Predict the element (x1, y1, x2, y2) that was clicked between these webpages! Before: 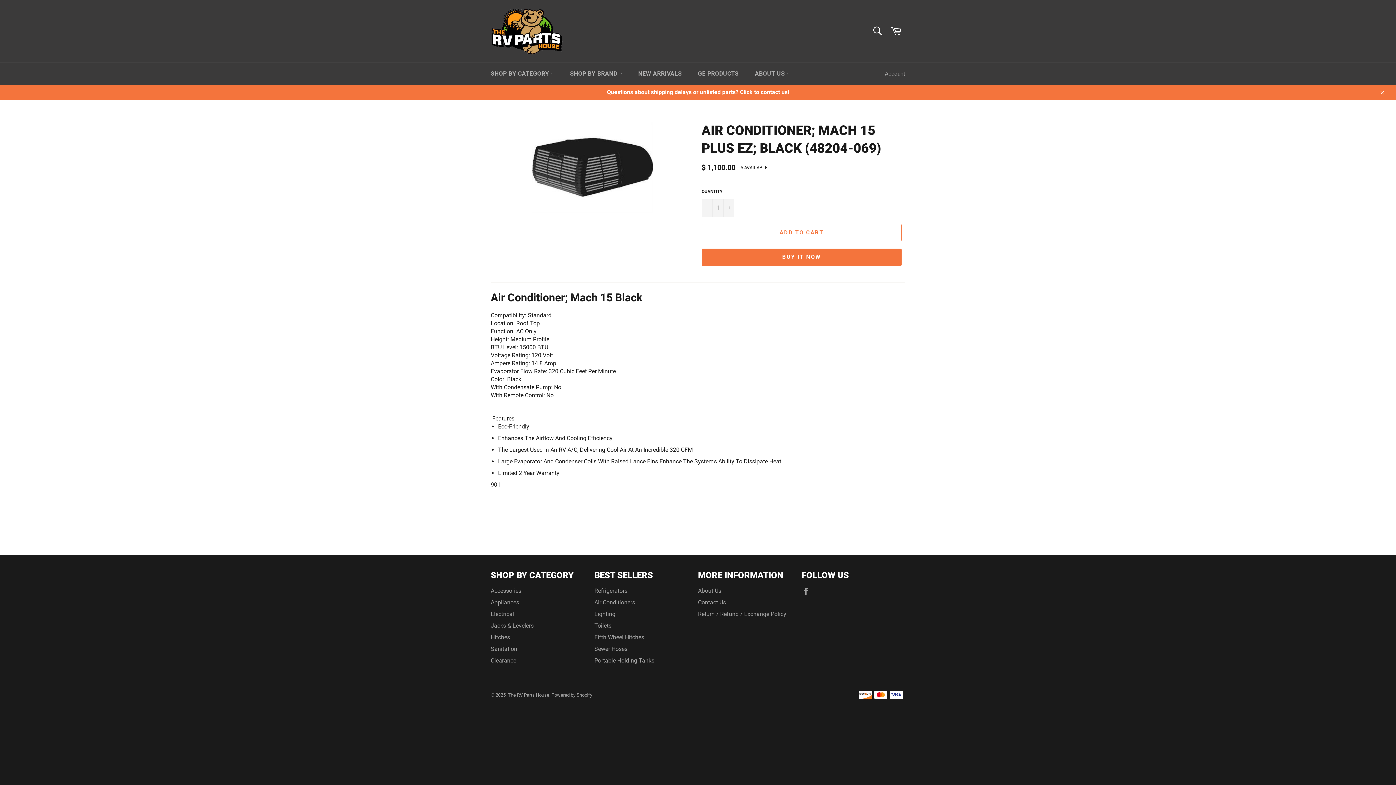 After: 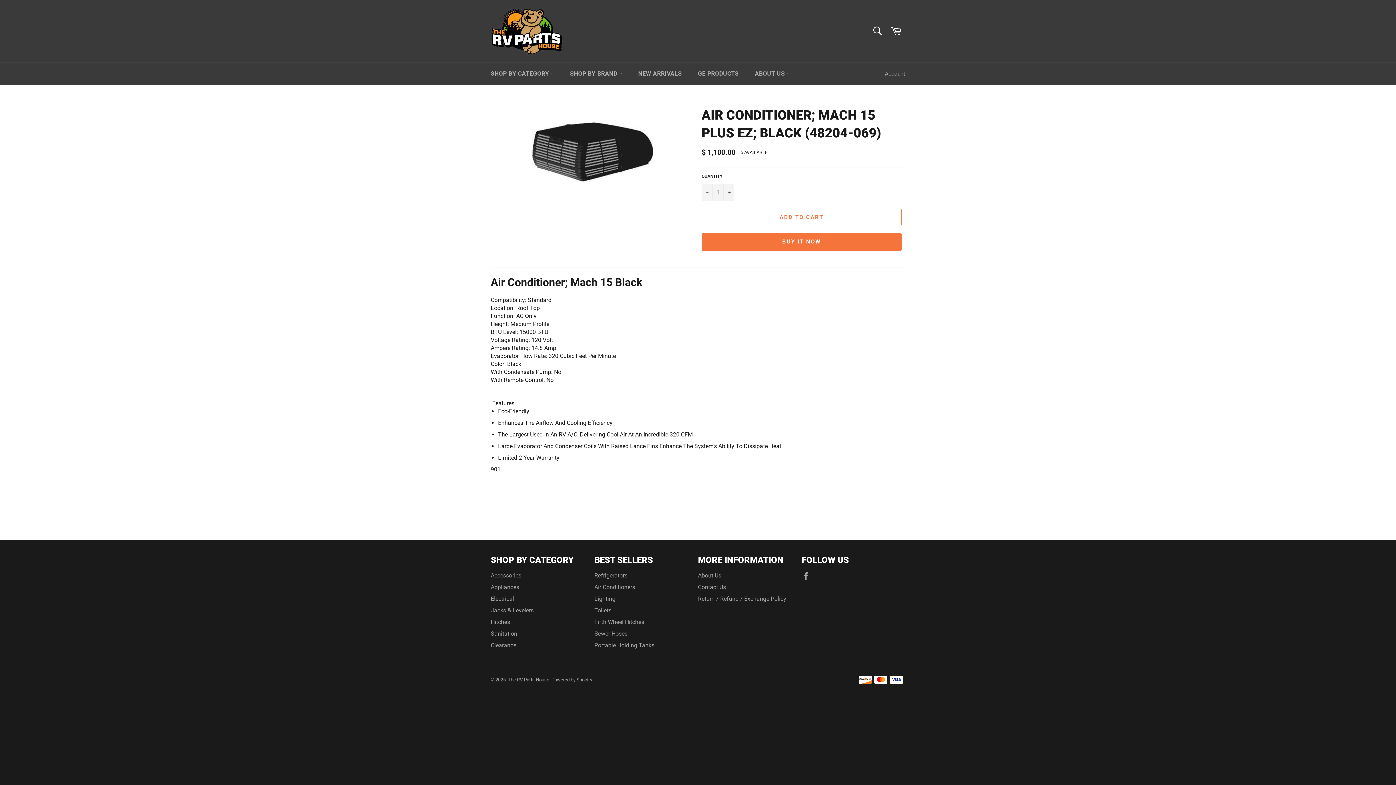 Action: bbox: (1374, 84, 1389, 100) label: Close